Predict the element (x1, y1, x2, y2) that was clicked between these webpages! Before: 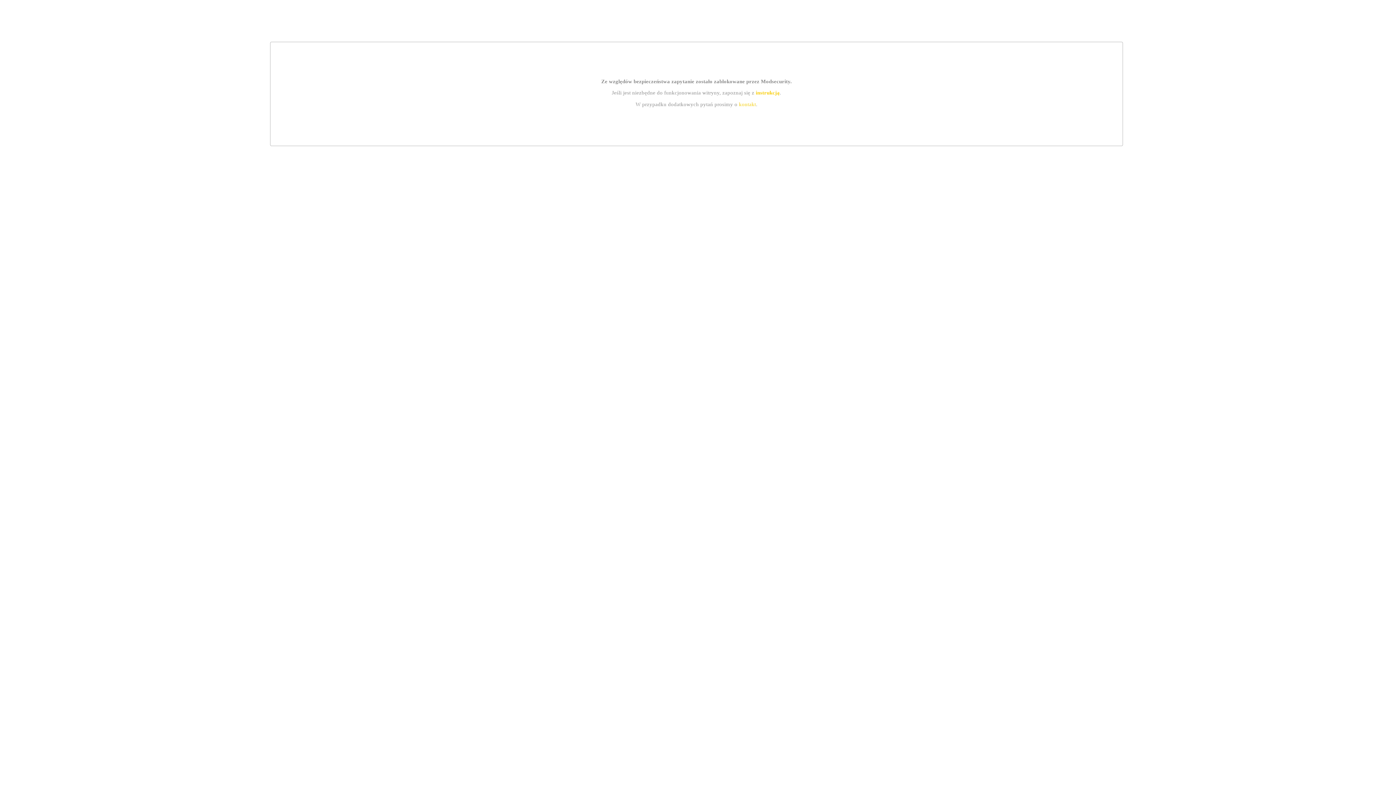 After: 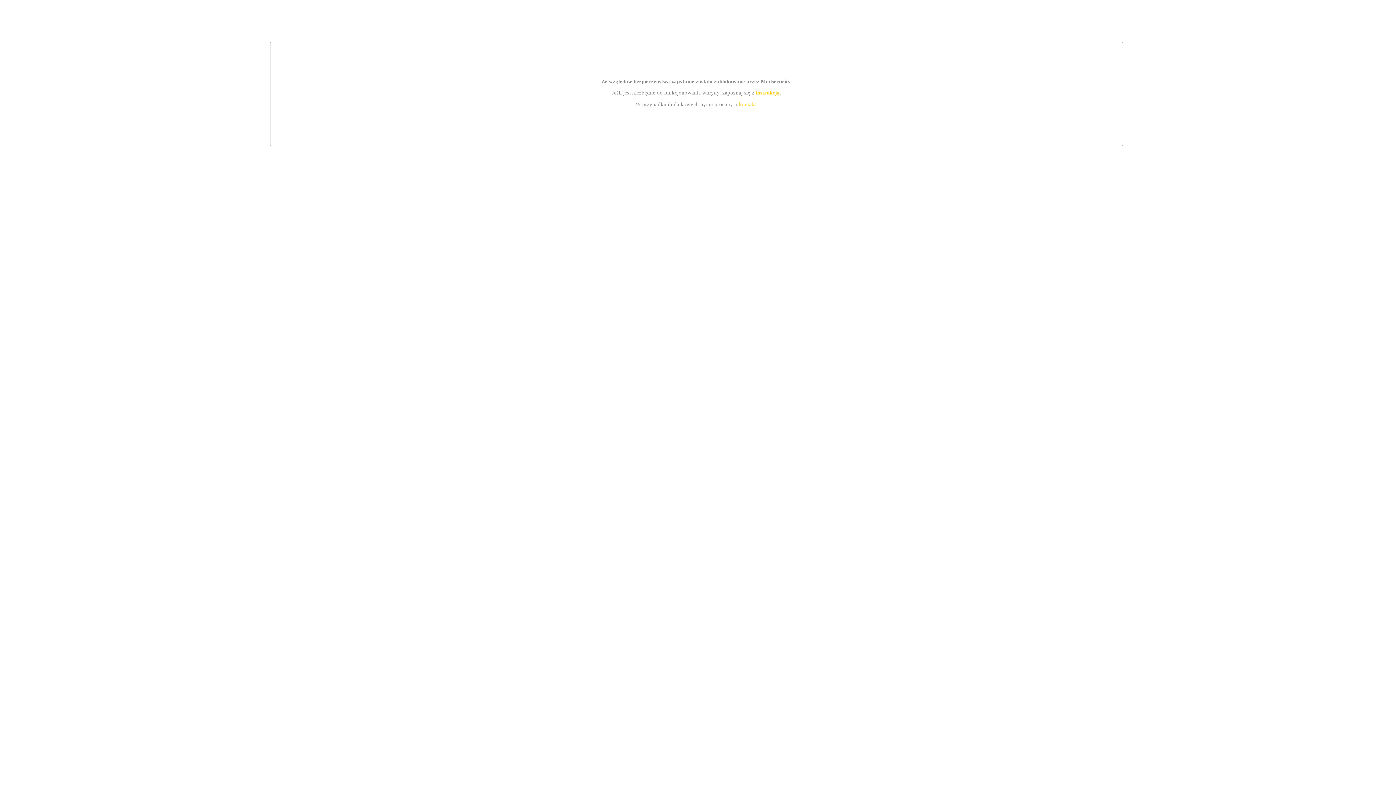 Action: bbox: (755, 89, 779, 95) label: instrukcją